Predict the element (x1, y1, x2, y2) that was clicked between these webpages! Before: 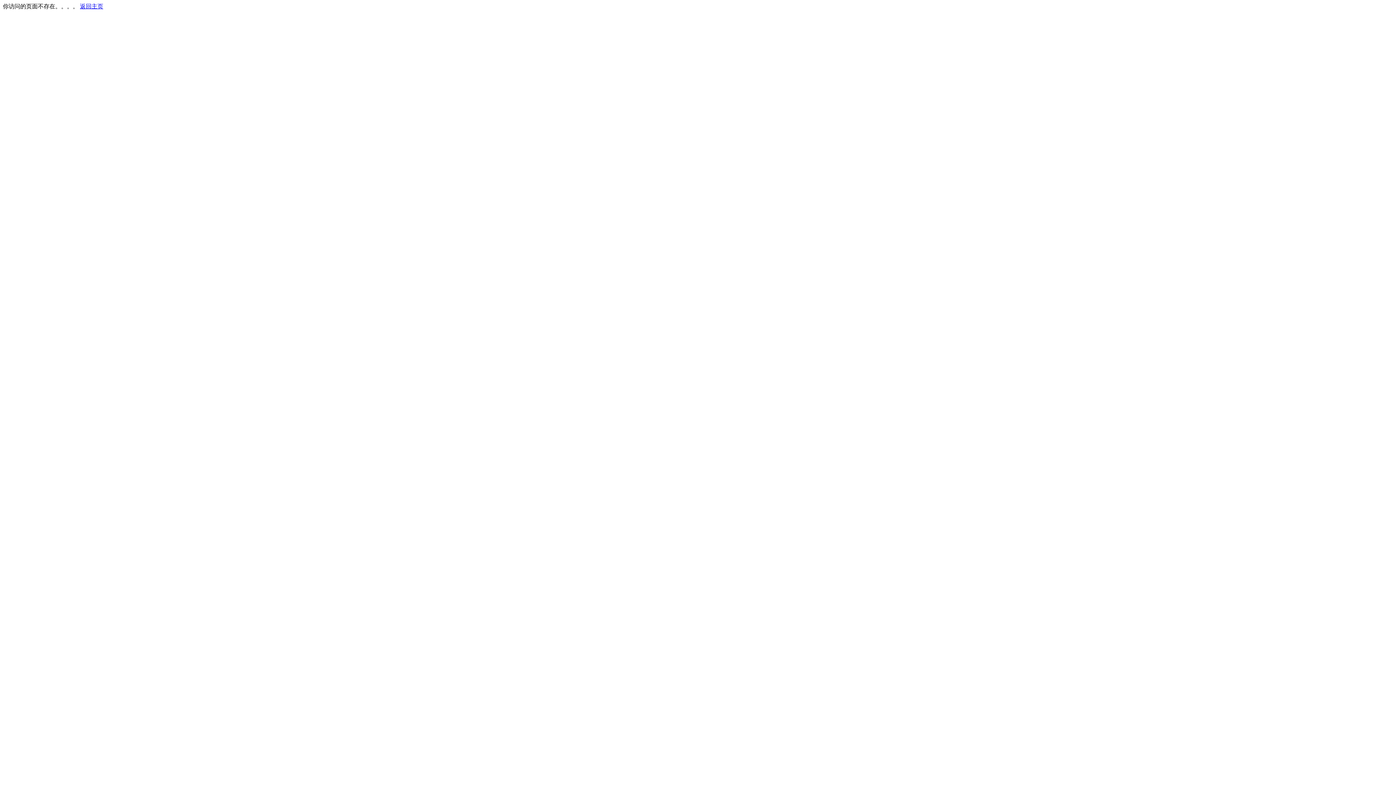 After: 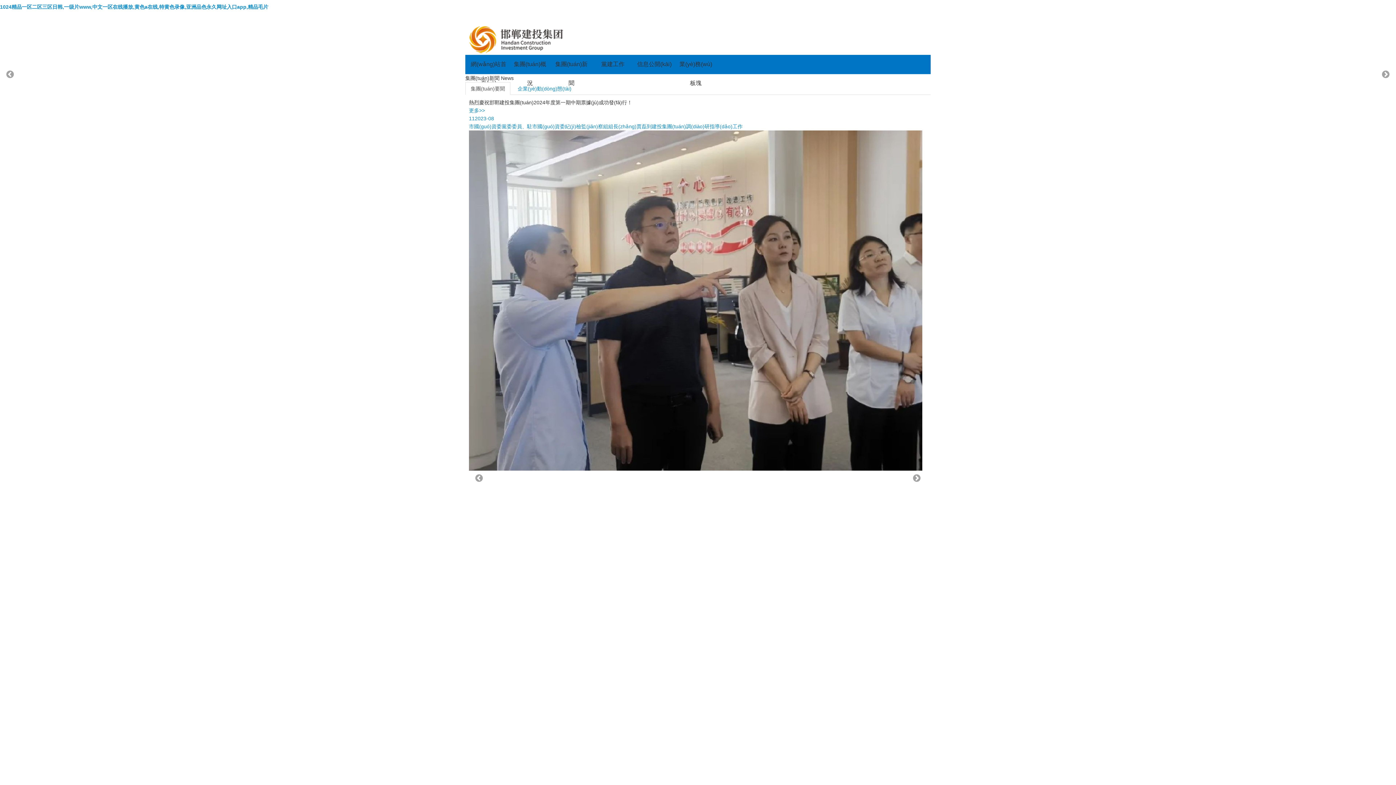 Action: bbox: (80, 3, 103, 9) label: 返回主页